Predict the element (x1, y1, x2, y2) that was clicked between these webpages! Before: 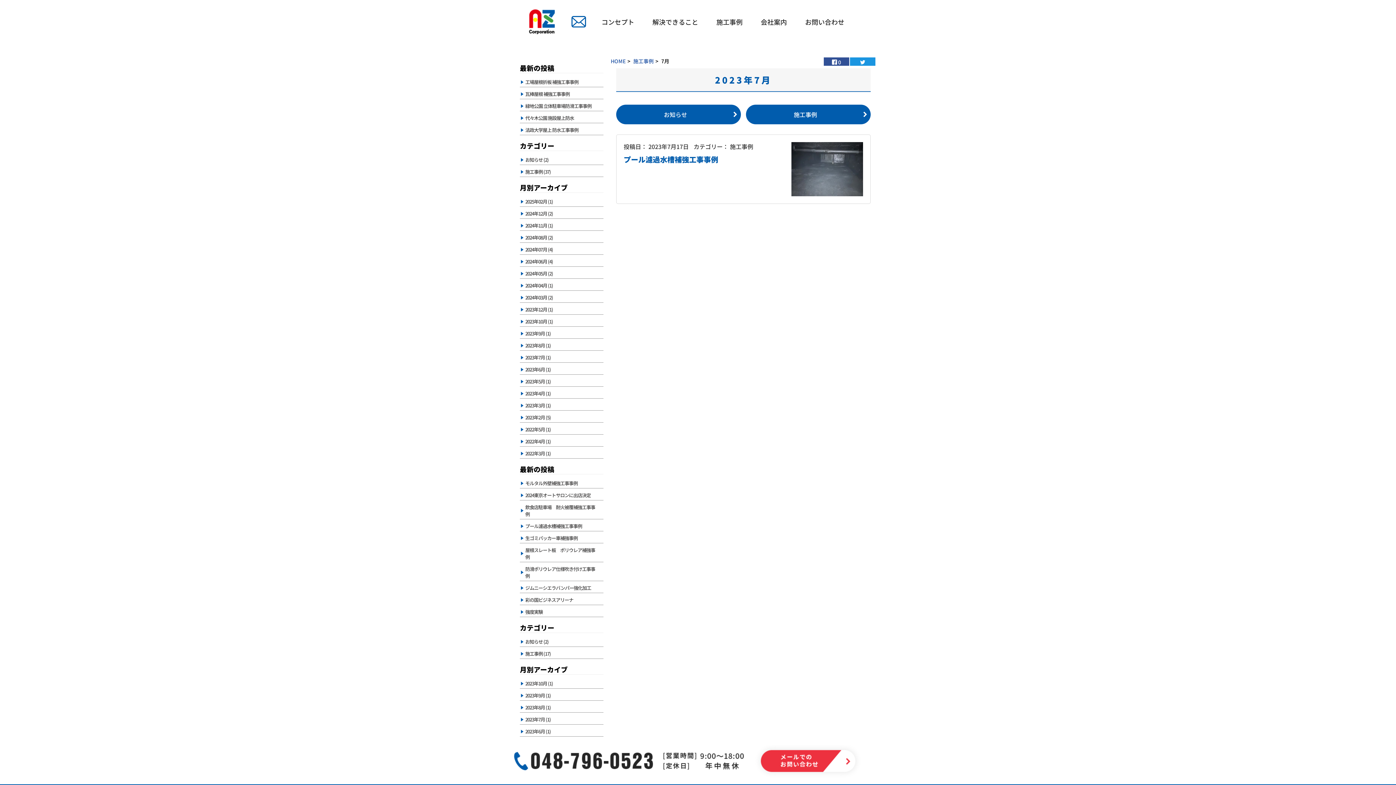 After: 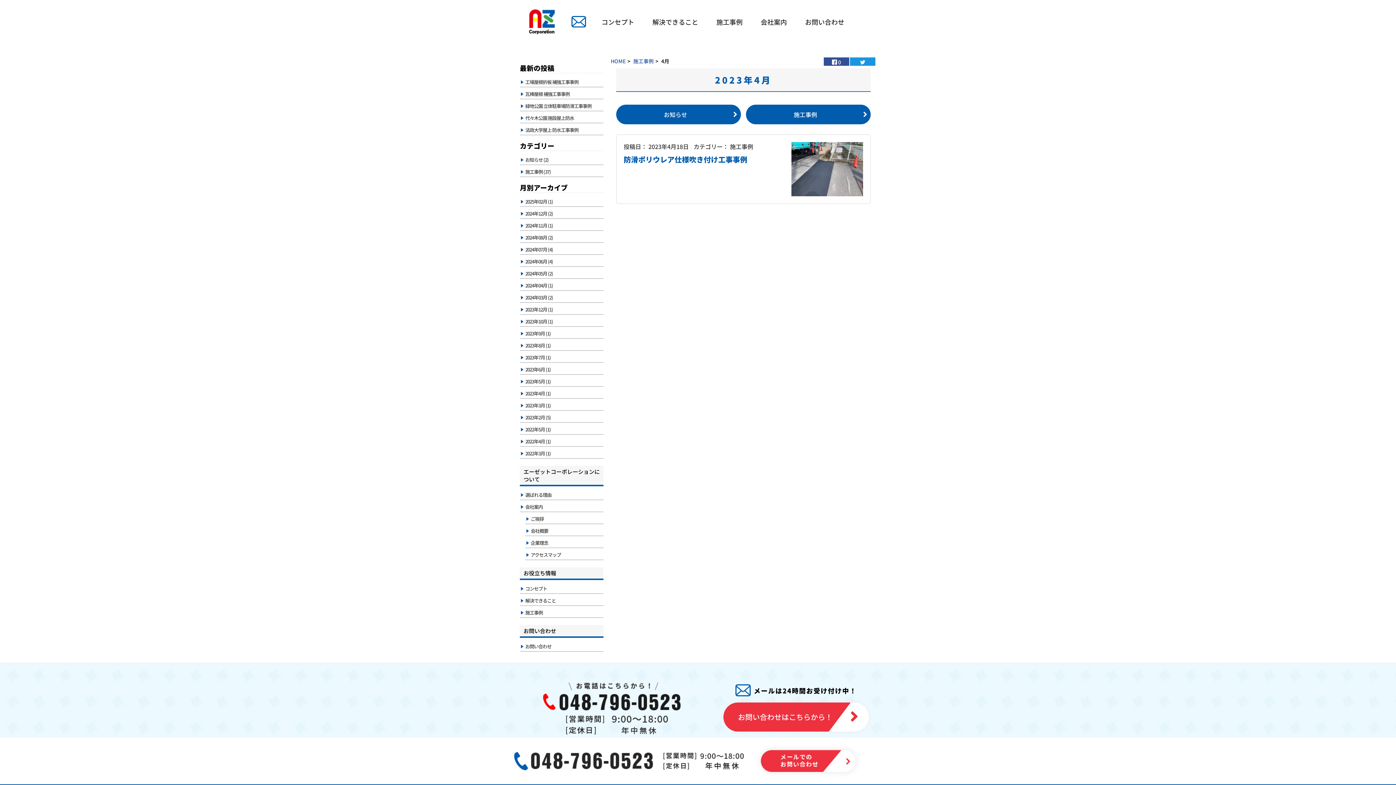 Action: bbox: (520, 388, 603, 399) label: 2023年4月 (1)